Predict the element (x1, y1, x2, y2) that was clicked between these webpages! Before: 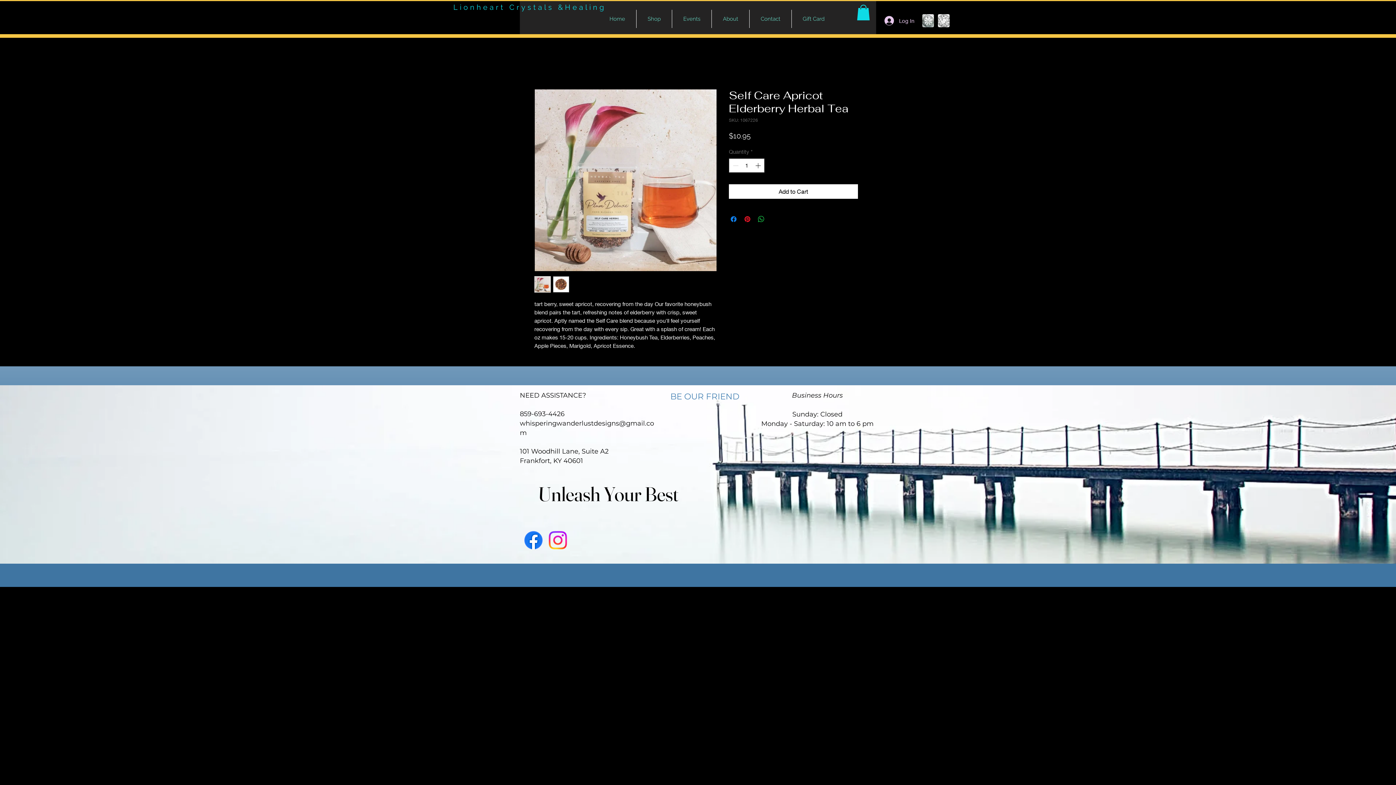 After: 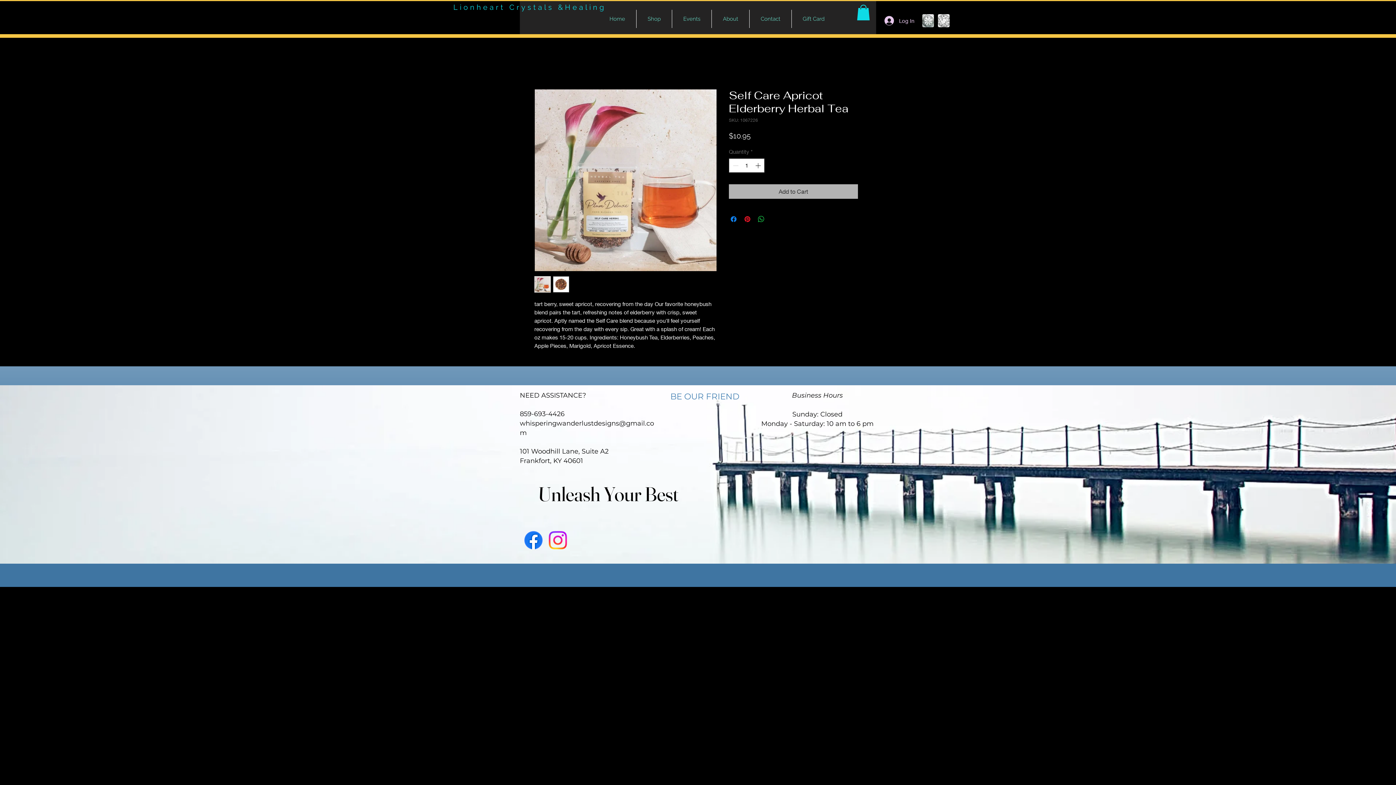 Action: bbox: (729, 184, 858, 198) label: Add to Cart